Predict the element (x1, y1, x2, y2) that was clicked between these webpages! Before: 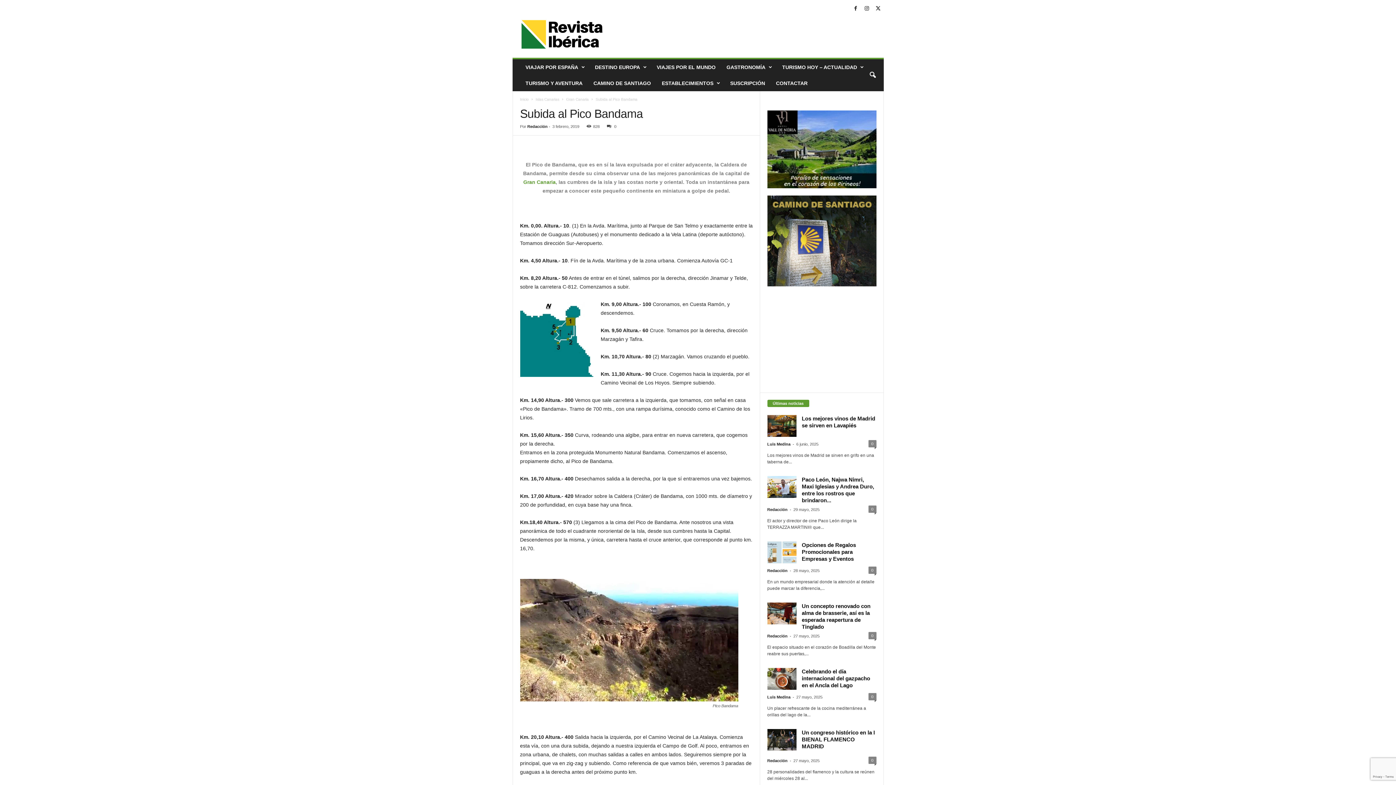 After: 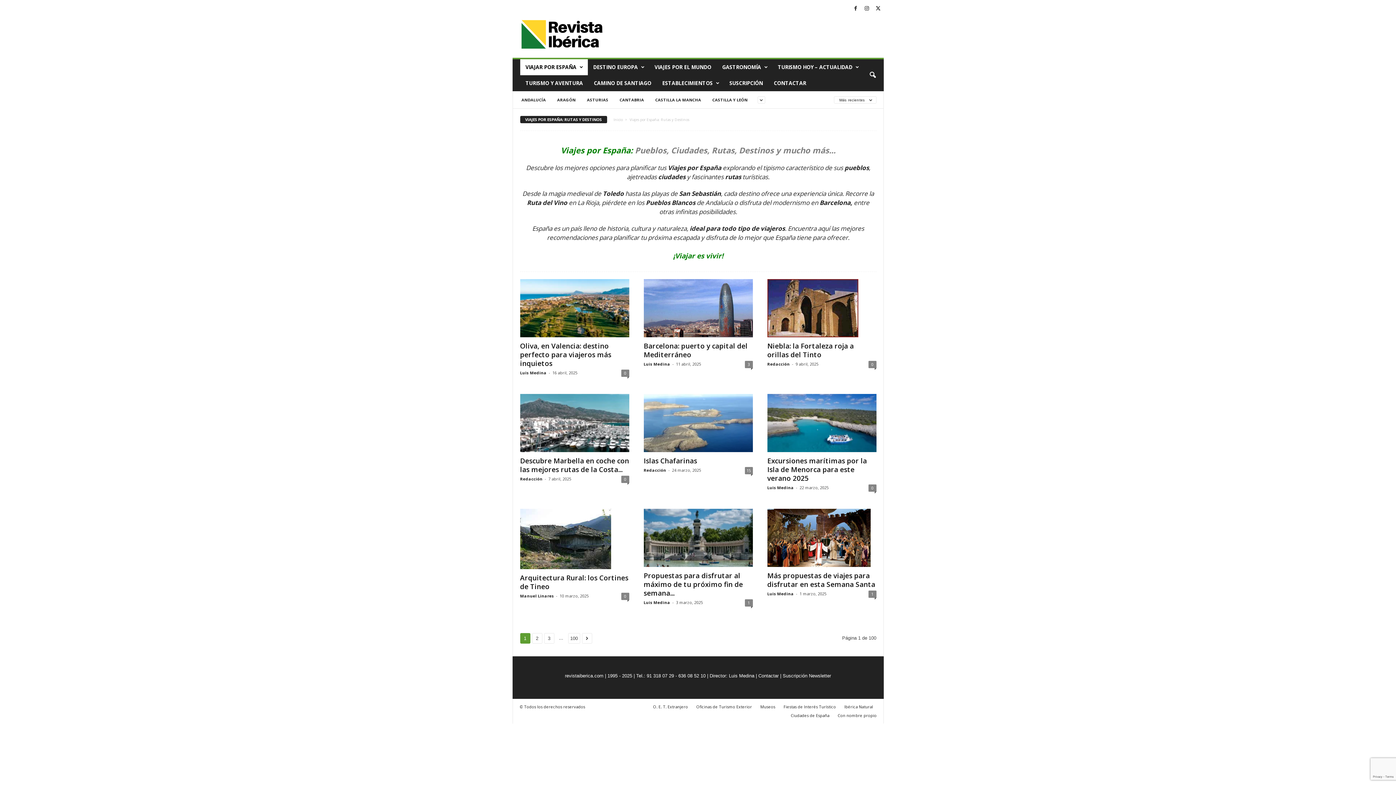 Action: bbox: (520, 59, 589, 75) label: VIAJAR POR ESPAÑA